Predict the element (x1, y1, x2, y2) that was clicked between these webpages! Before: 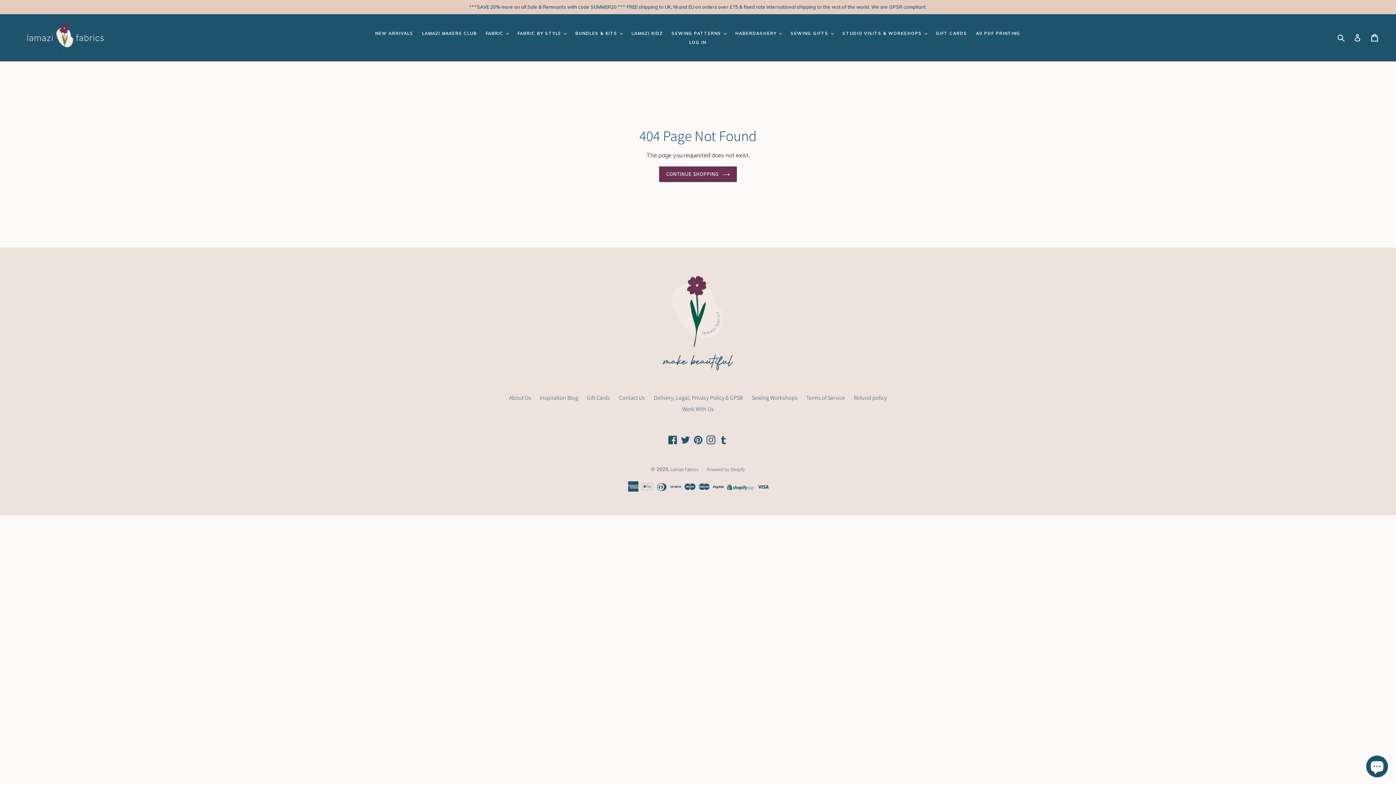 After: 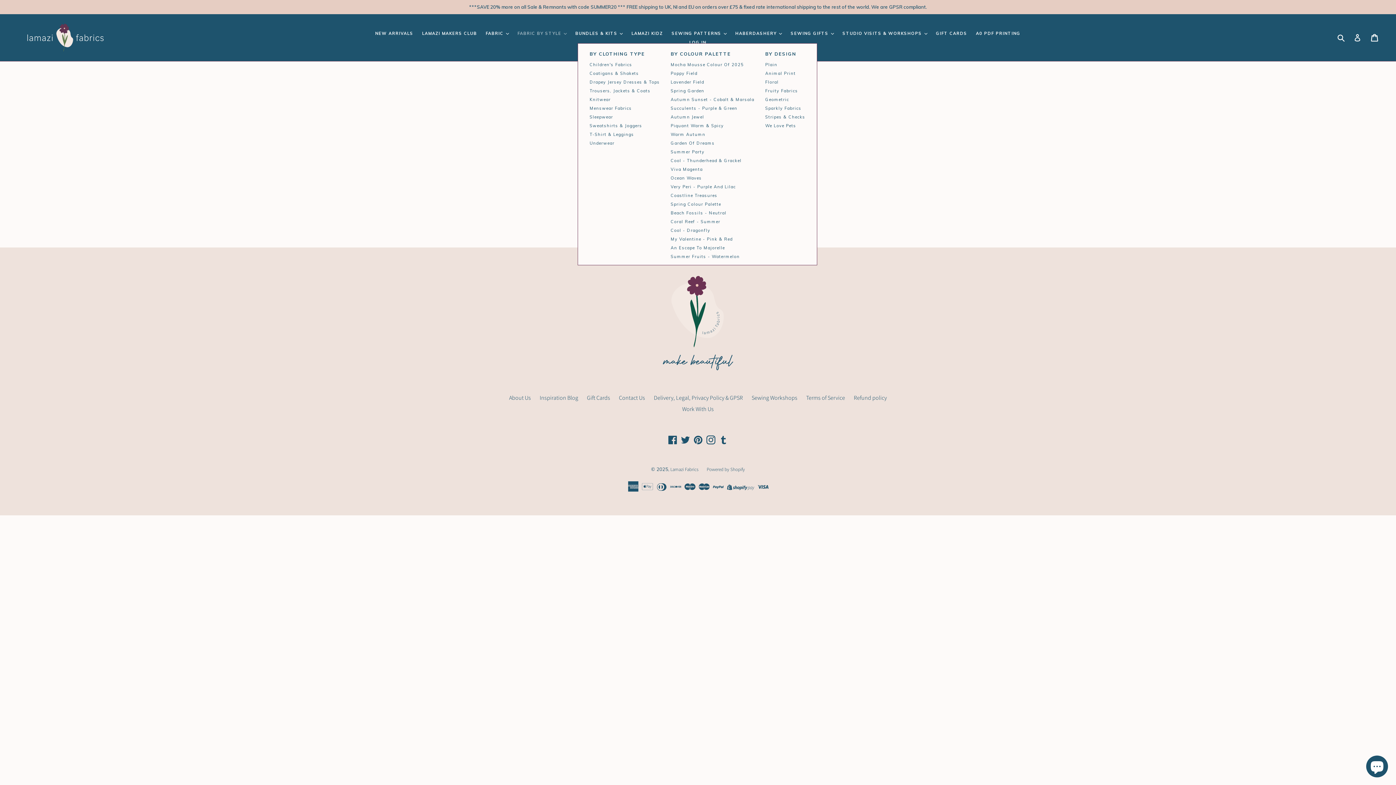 Action: label: FABRIC BY STYLE  bbox: (514, 29, 570, 37)